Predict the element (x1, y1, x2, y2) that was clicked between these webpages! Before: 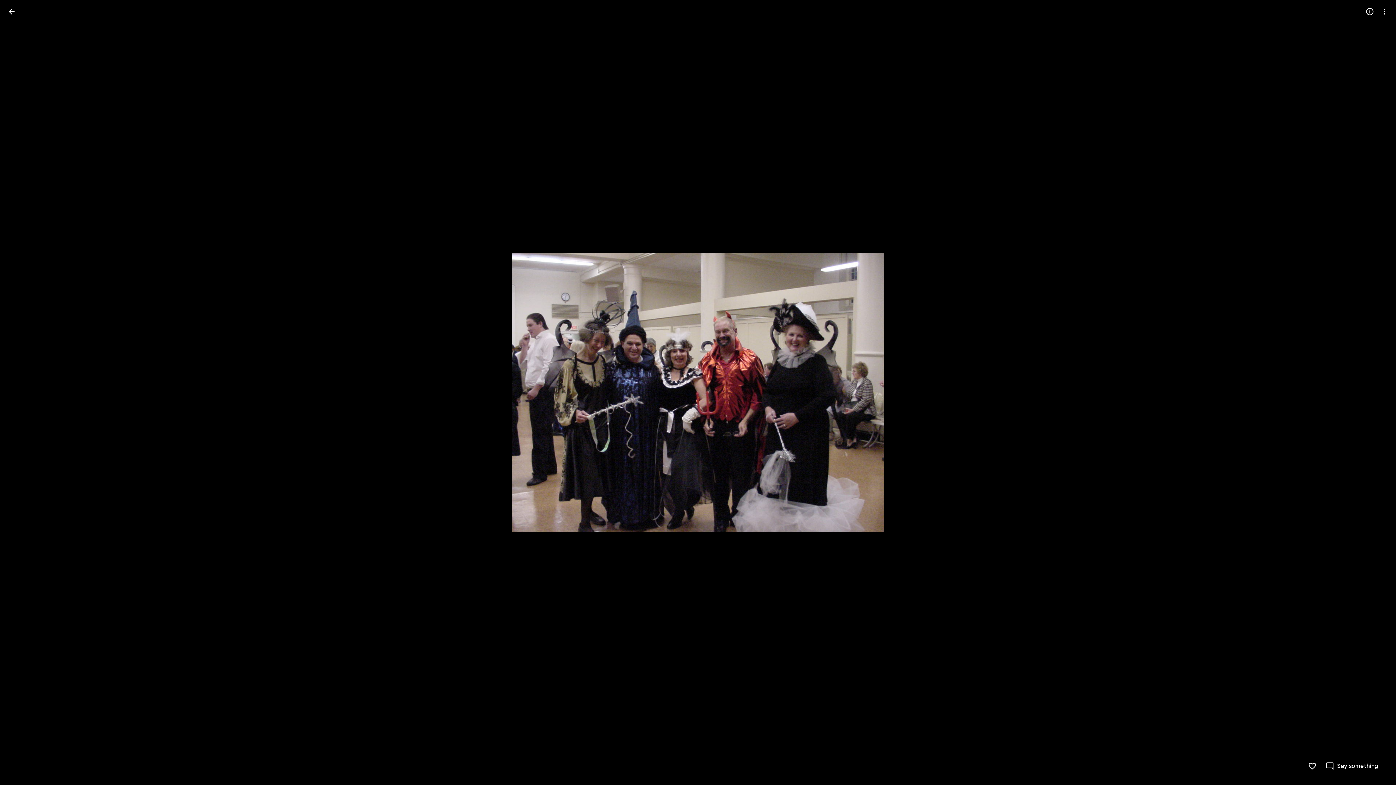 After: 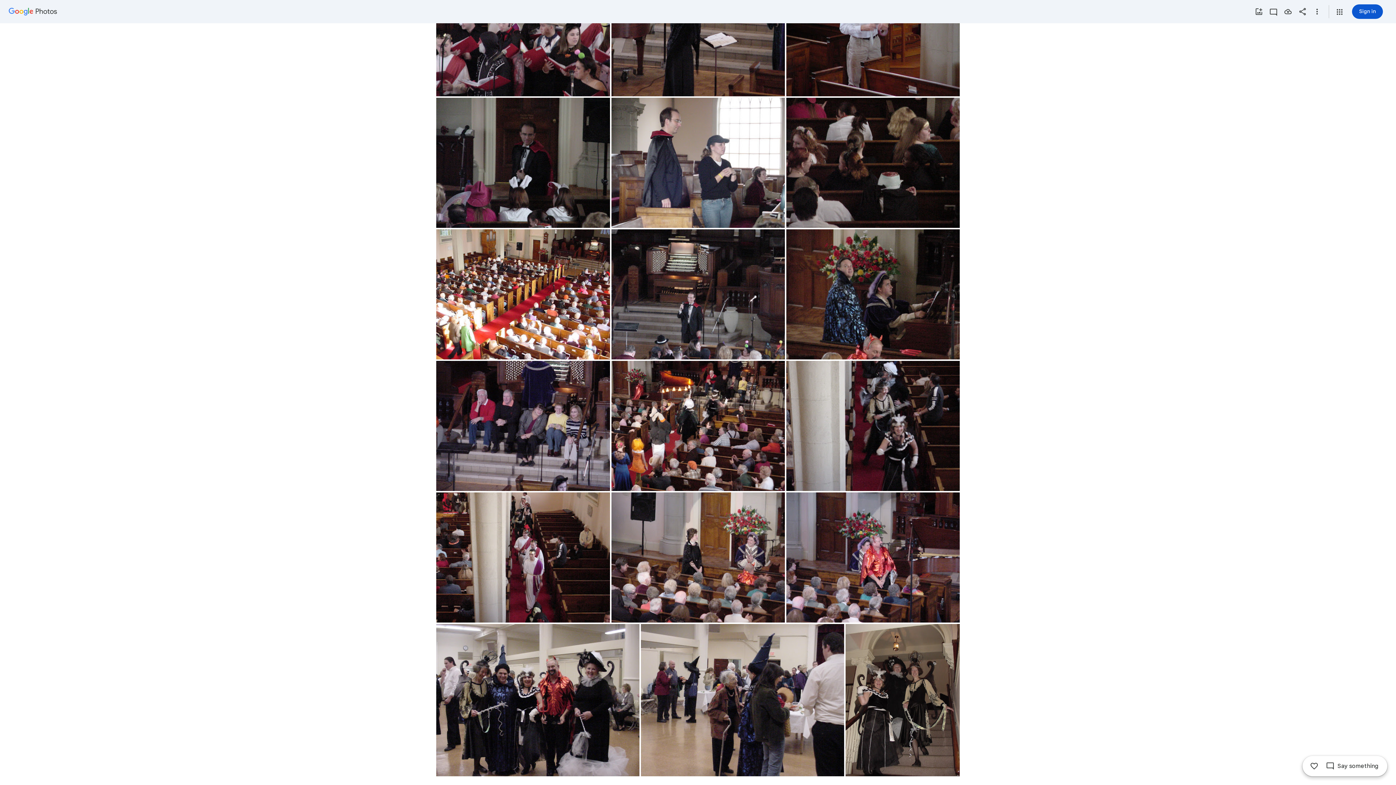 Action: label: Back to photos bbox: (2, 2, 20, 20)